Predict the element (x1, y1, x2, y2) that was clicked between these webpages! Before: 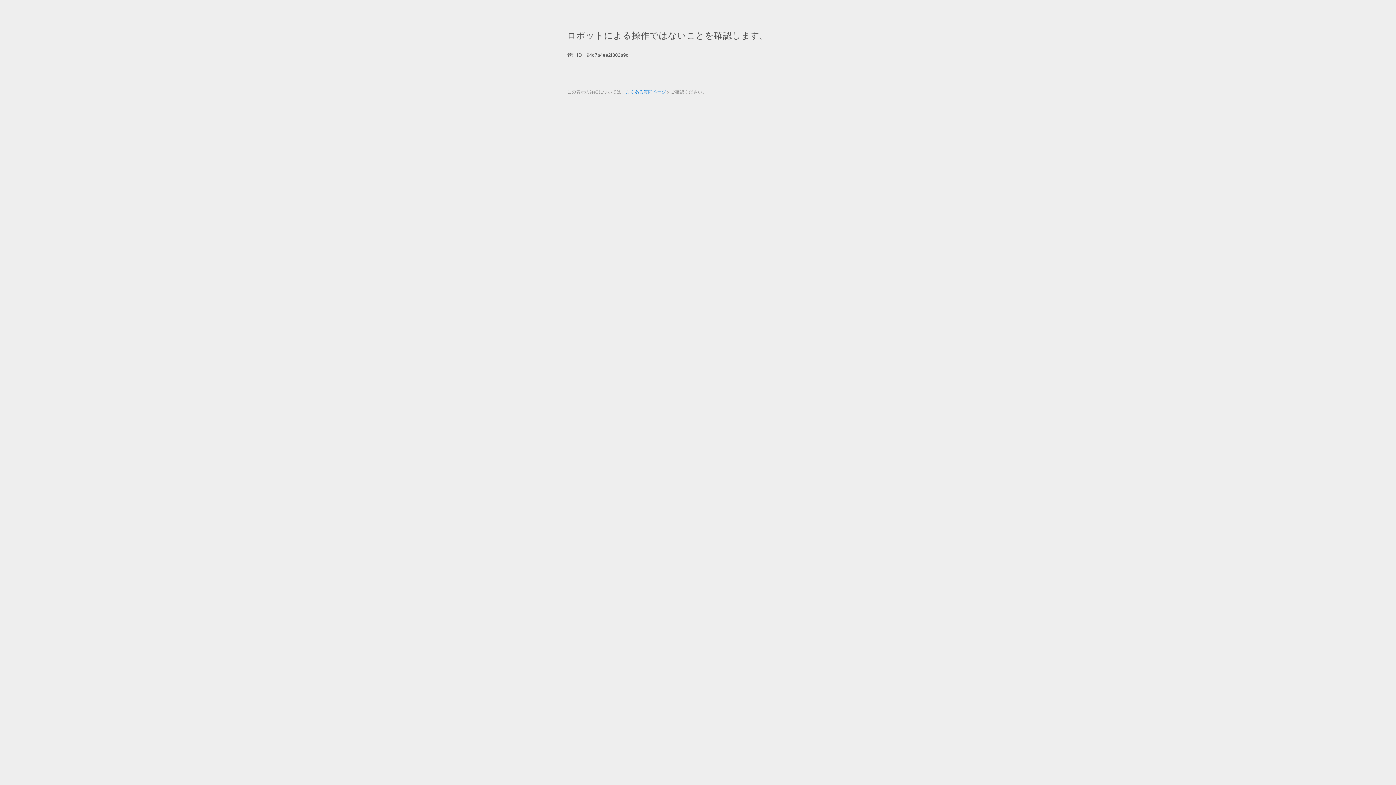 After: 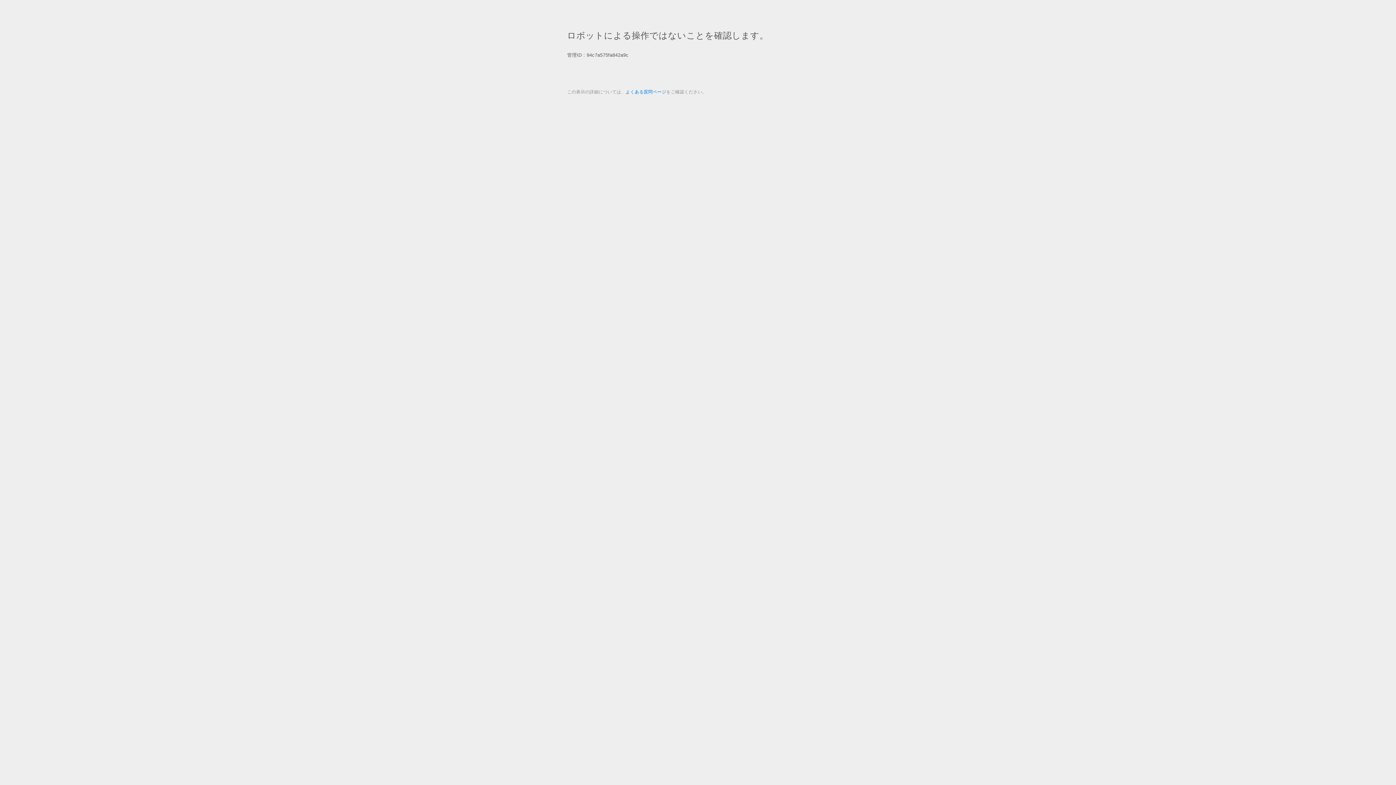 Action: bbox: (625, 89, 666, 94) label: よくある質問ページ